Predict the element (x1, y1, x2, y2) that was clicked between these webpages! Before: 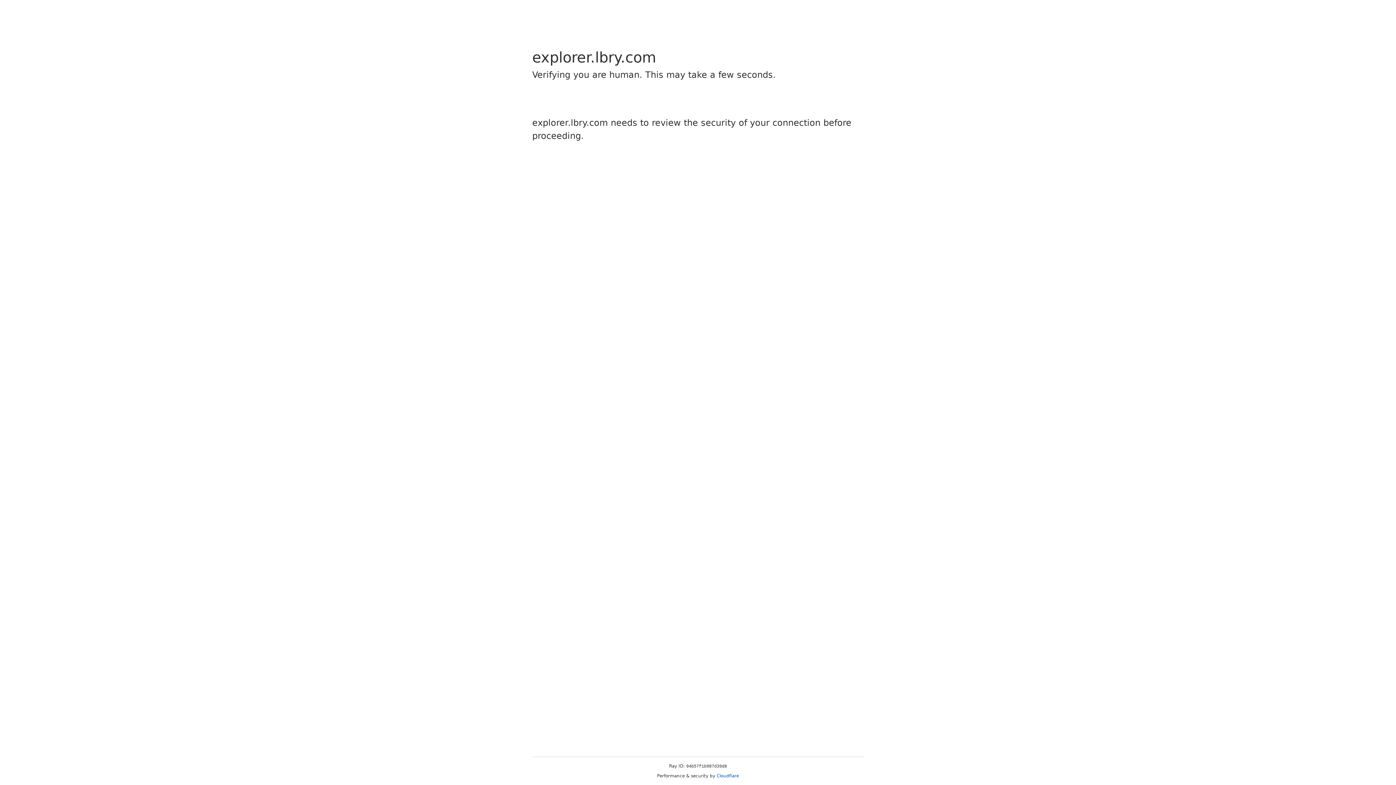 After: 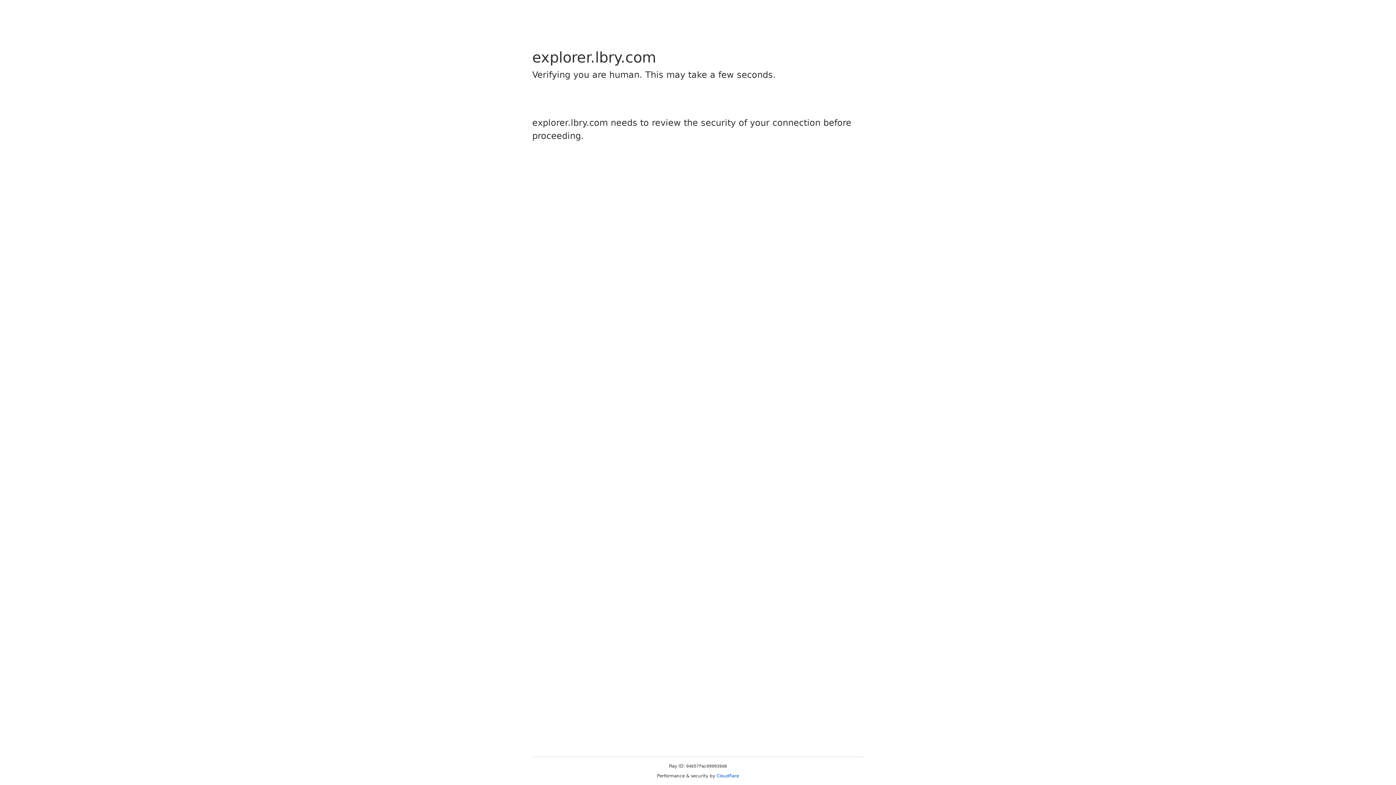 Action: label: Cloudflare bbox: (716, 773, 739, 778)